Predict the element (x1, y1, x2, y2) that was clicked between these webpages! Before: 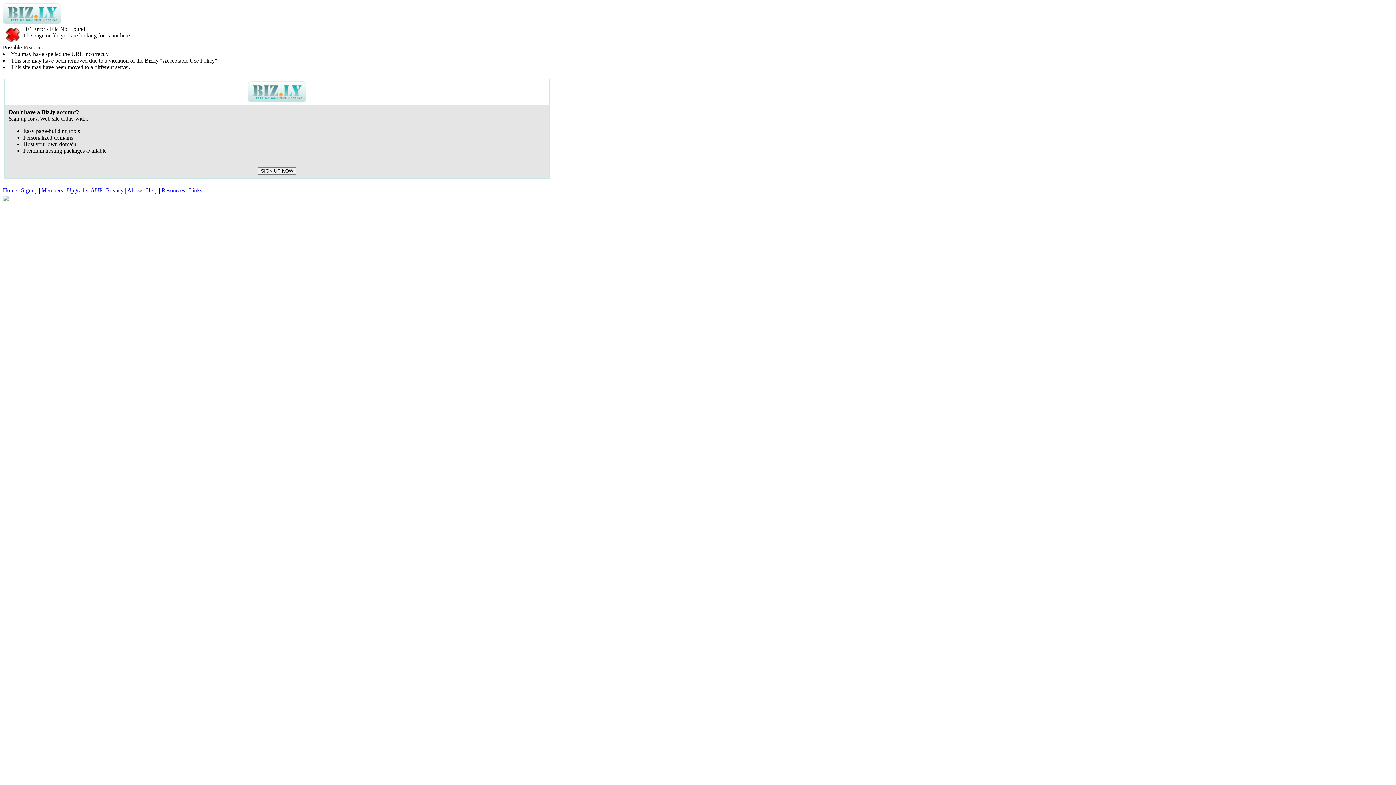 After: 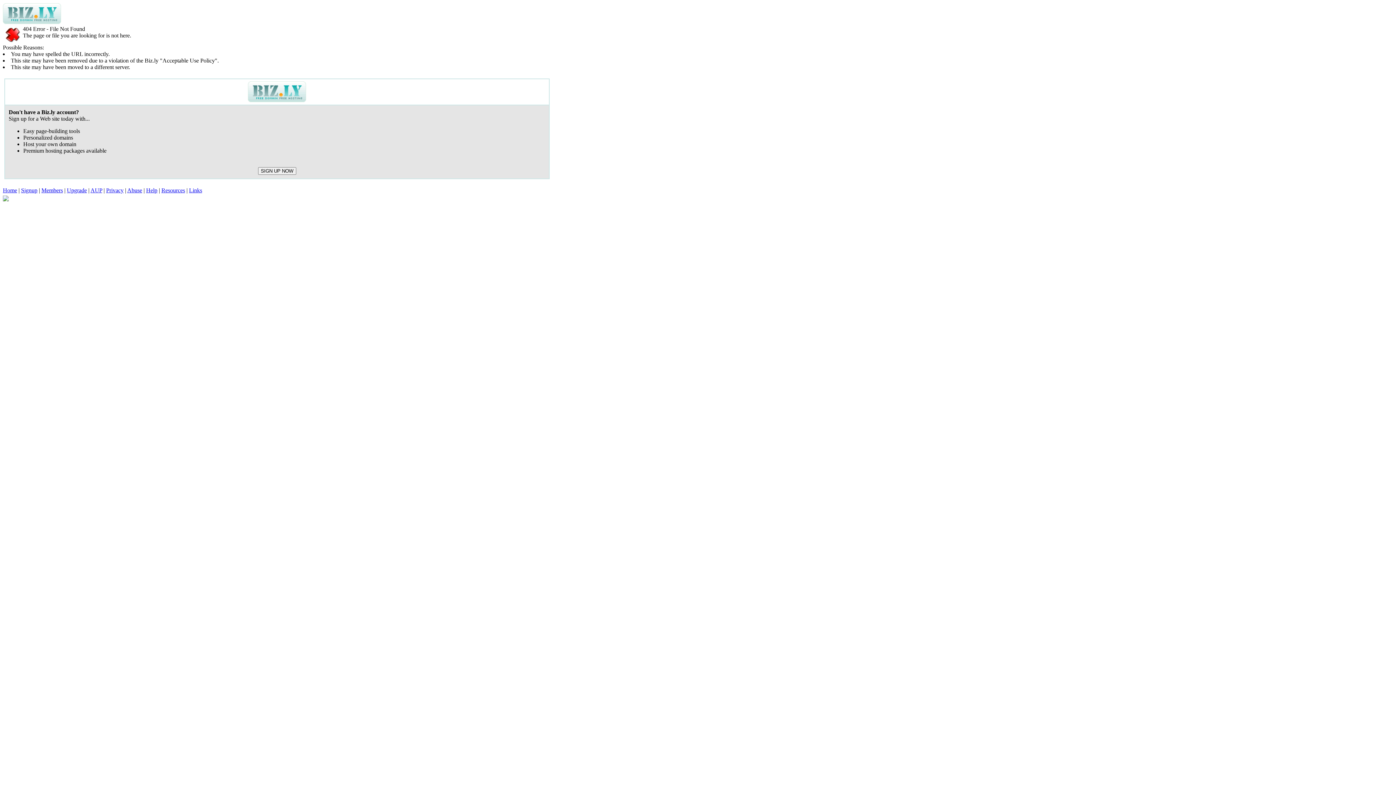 Action: bbox: (106, 187, 123, 193) label: Privacy